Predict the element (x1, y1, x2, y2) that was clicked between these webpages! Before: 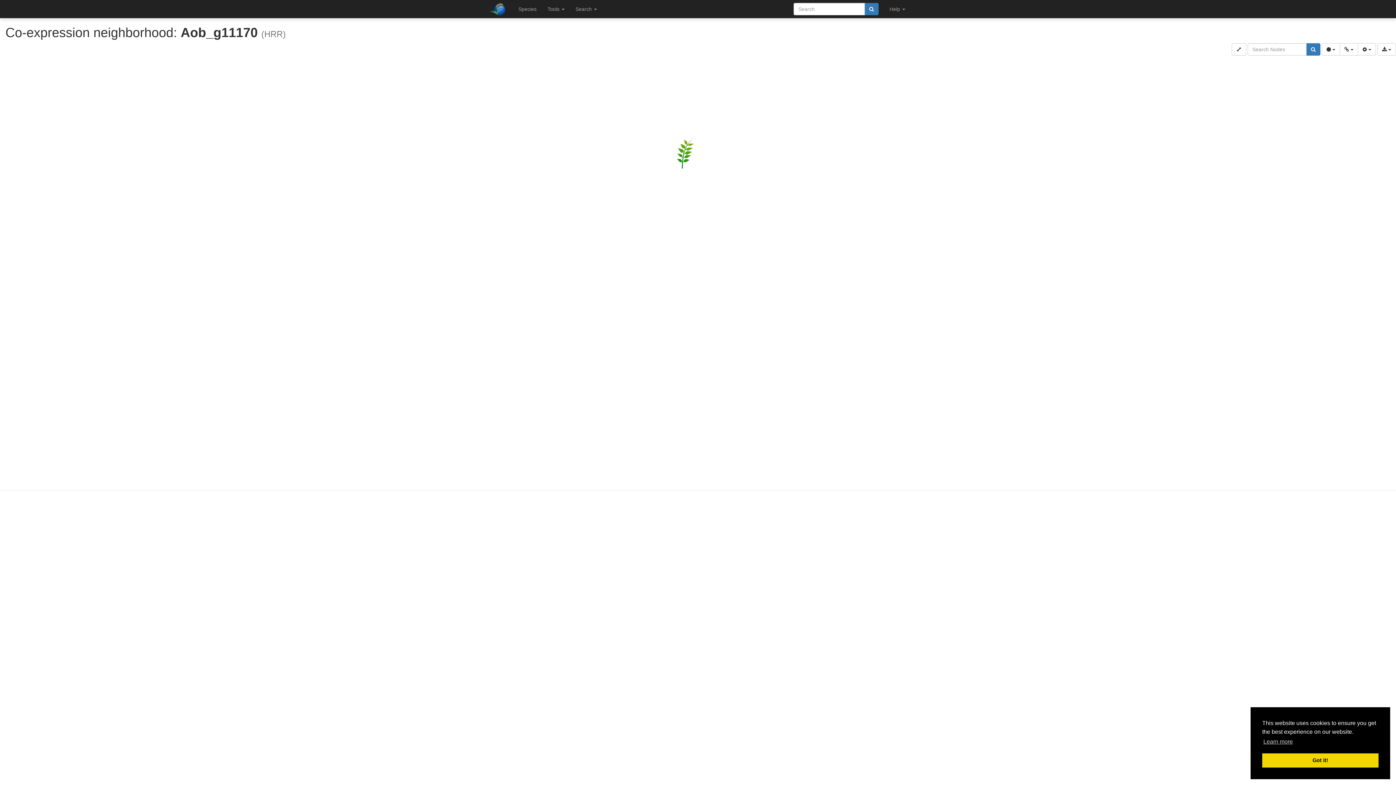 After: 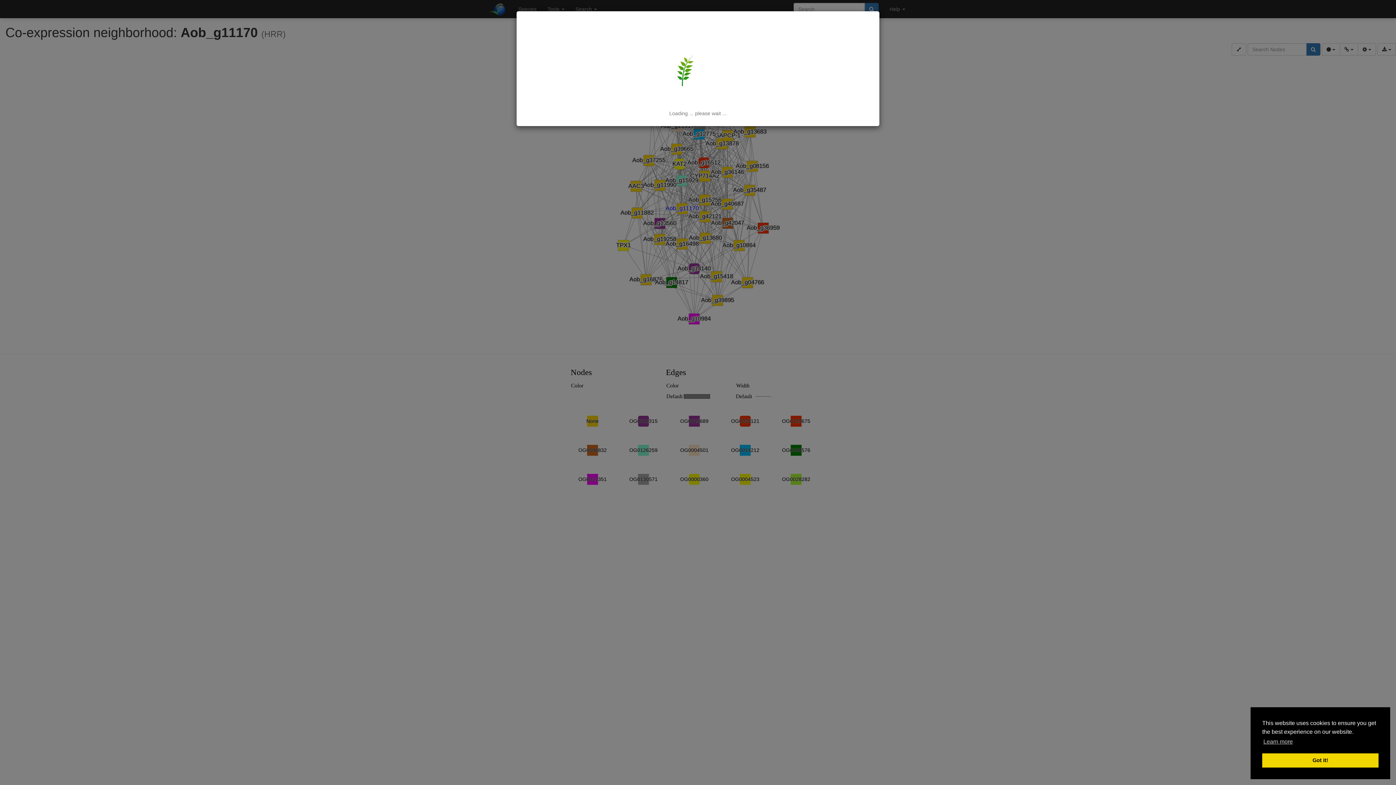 Action: bbox: (864, 2, 878, 15)